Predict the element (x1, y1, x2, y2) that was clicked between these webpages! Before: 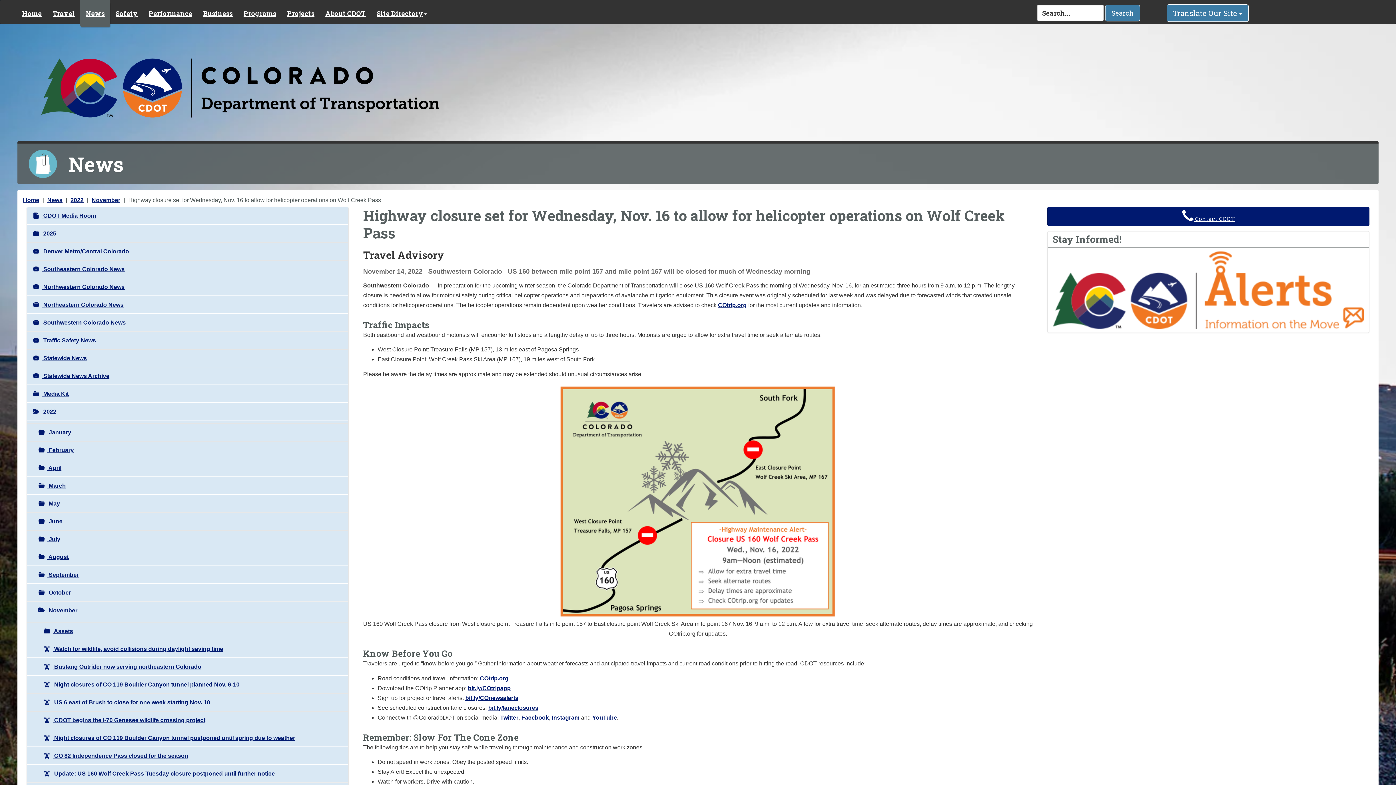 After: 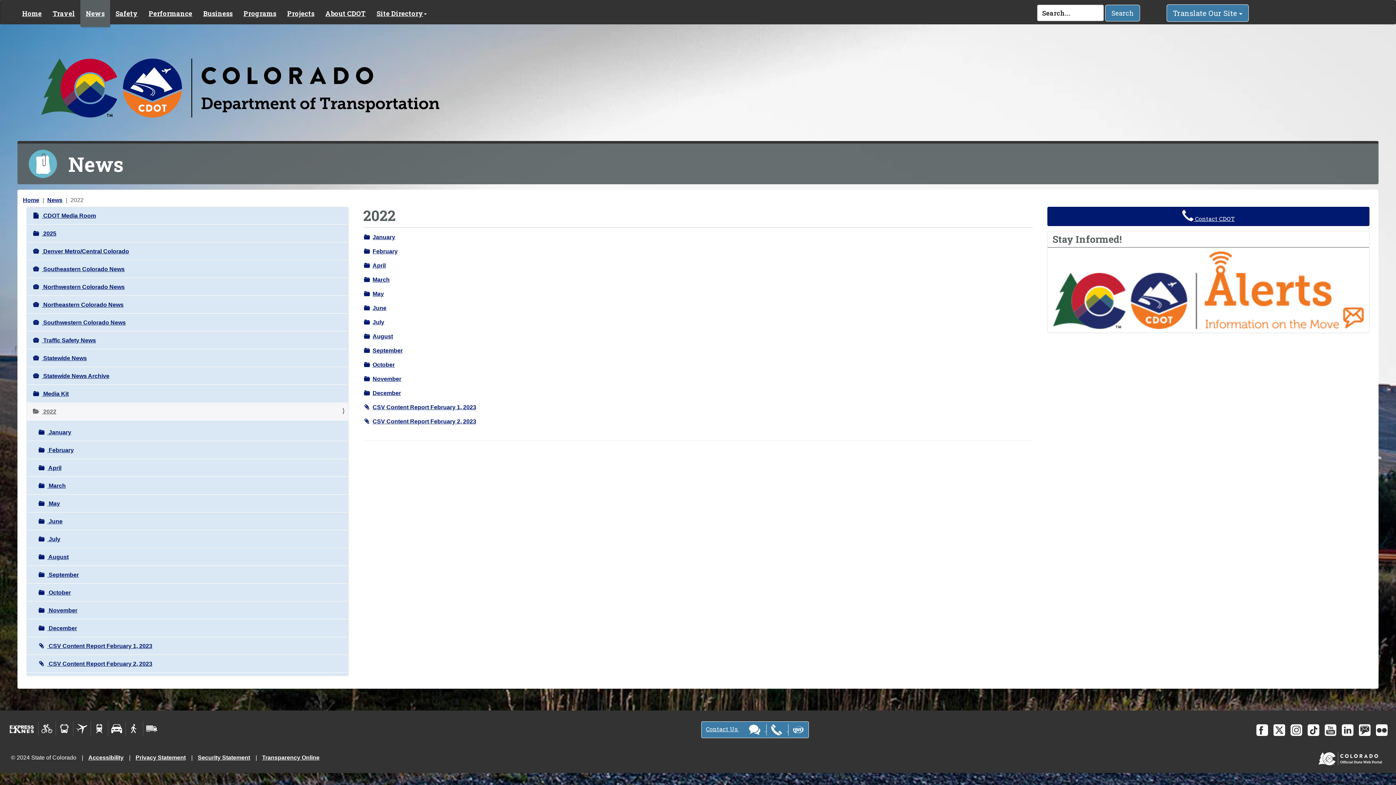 Action: bbox: (26, 402, 348, 420) label:  2022